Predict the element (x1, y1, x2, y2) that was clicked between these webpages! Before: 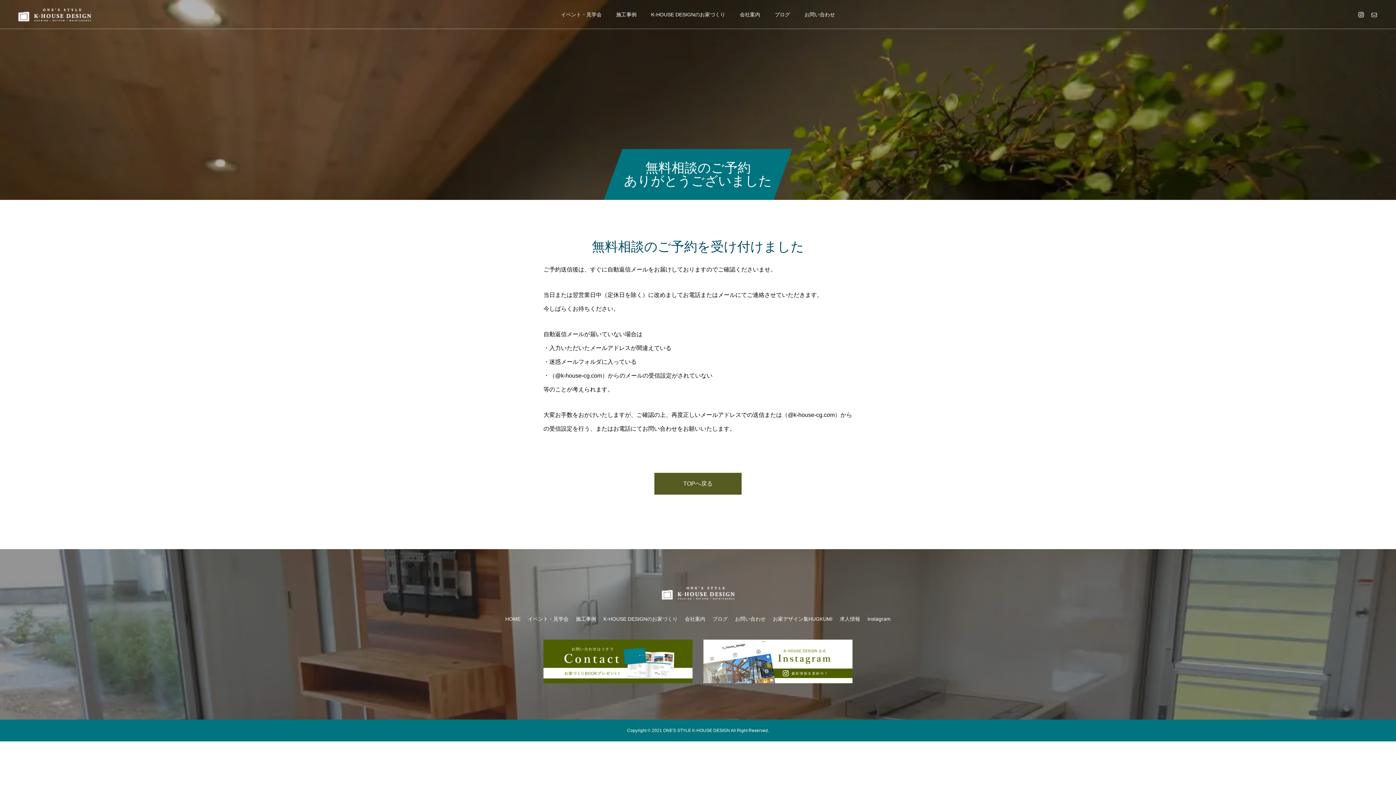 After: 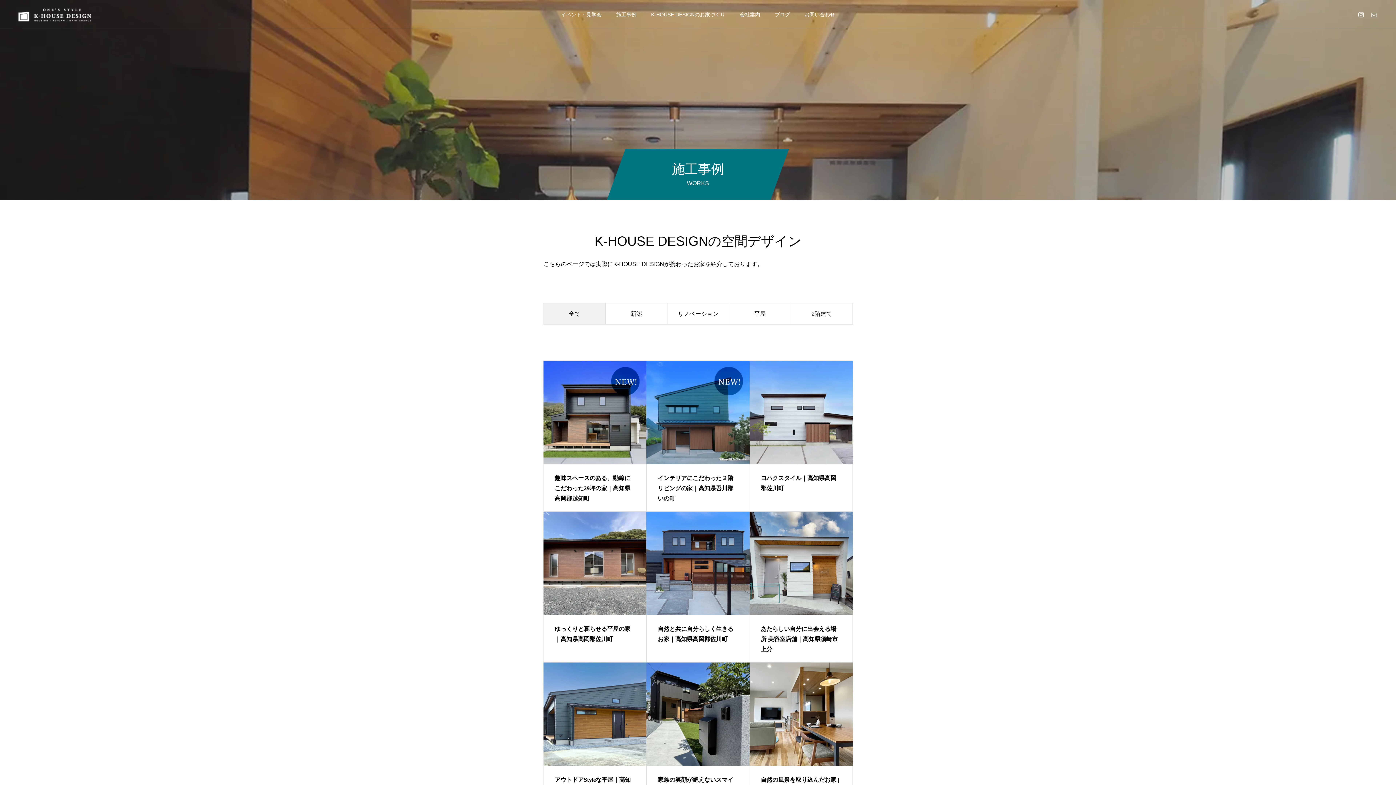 Action: bbox: (576, 616, 596, 622) label: 施工事例